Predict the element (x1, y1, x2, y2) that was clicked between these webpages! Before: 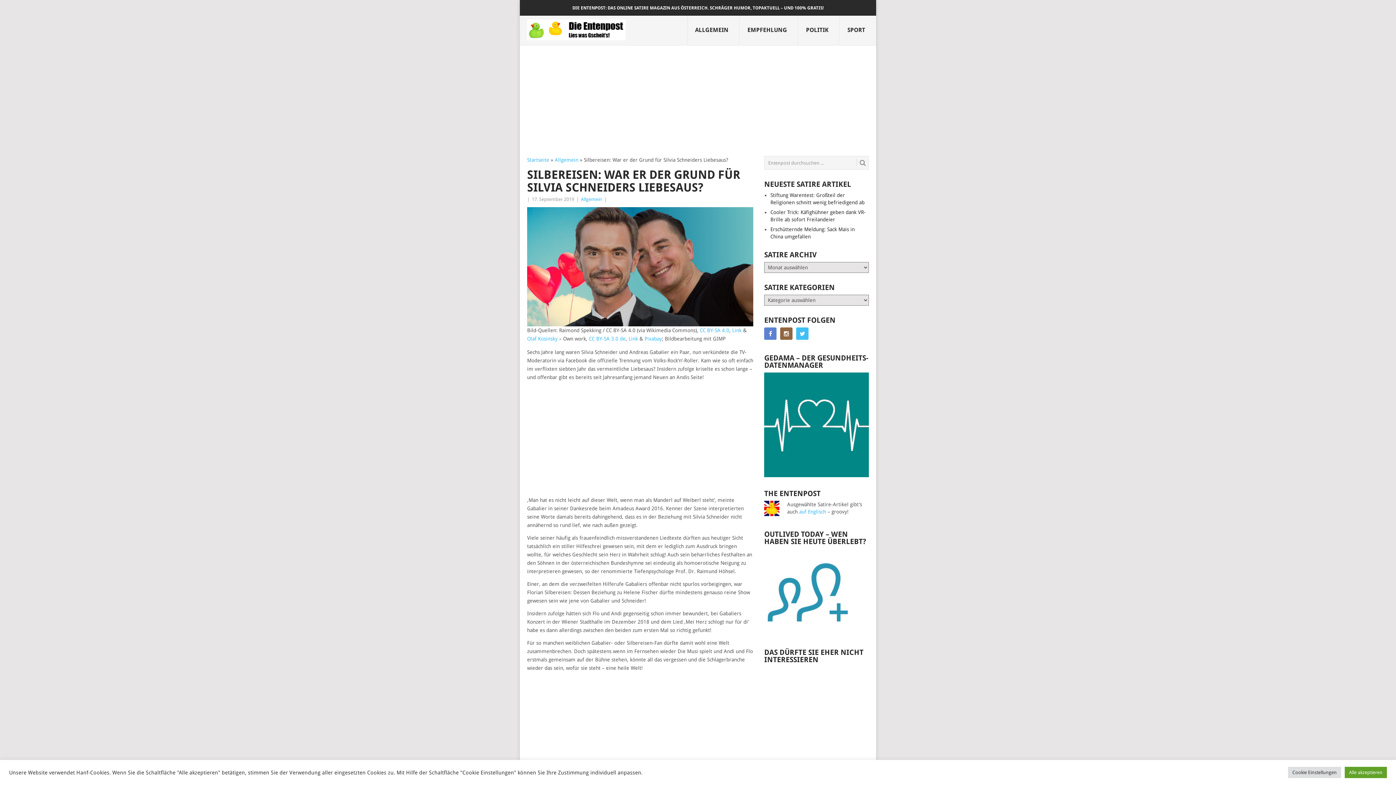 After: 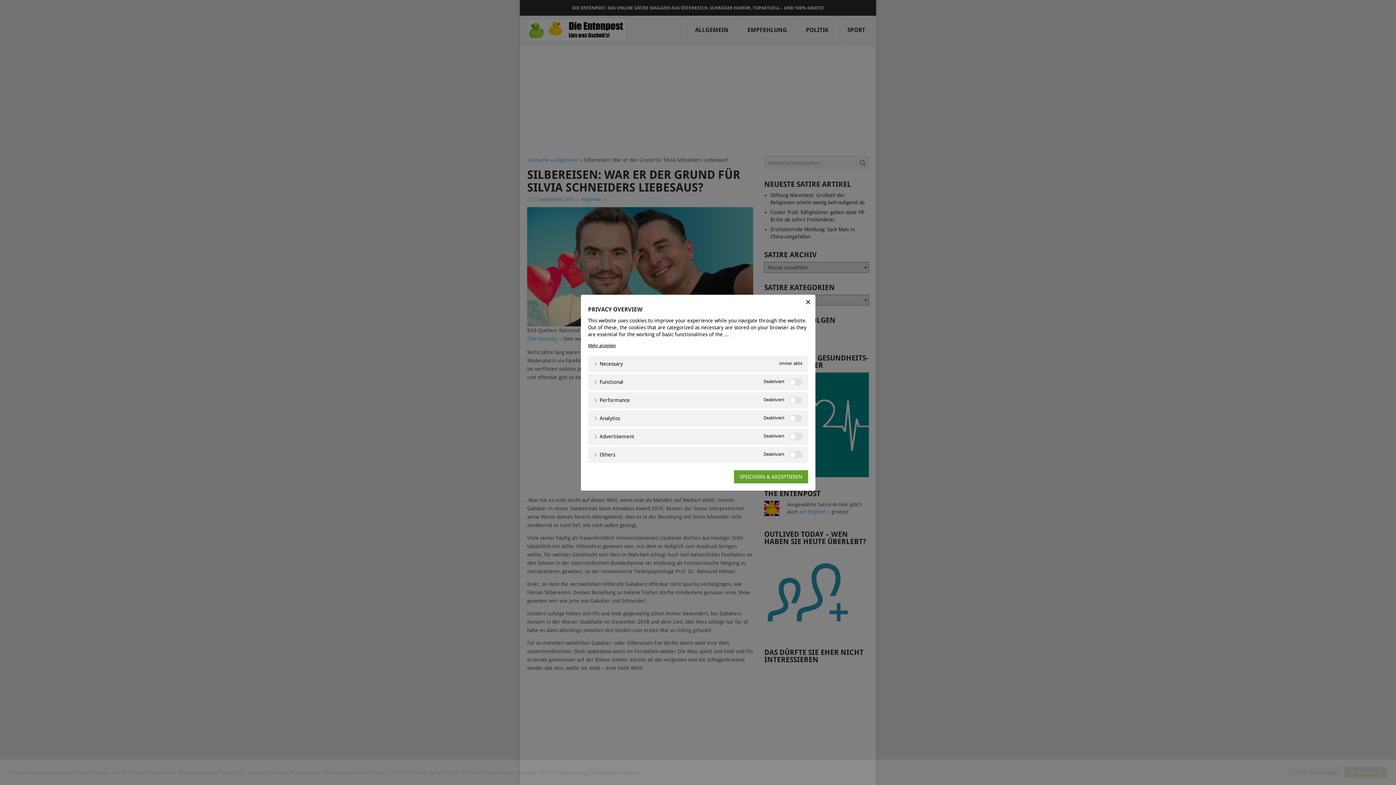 Action: label: Cookie Einstellungen bbox: (1288, 767, 1341, 778)